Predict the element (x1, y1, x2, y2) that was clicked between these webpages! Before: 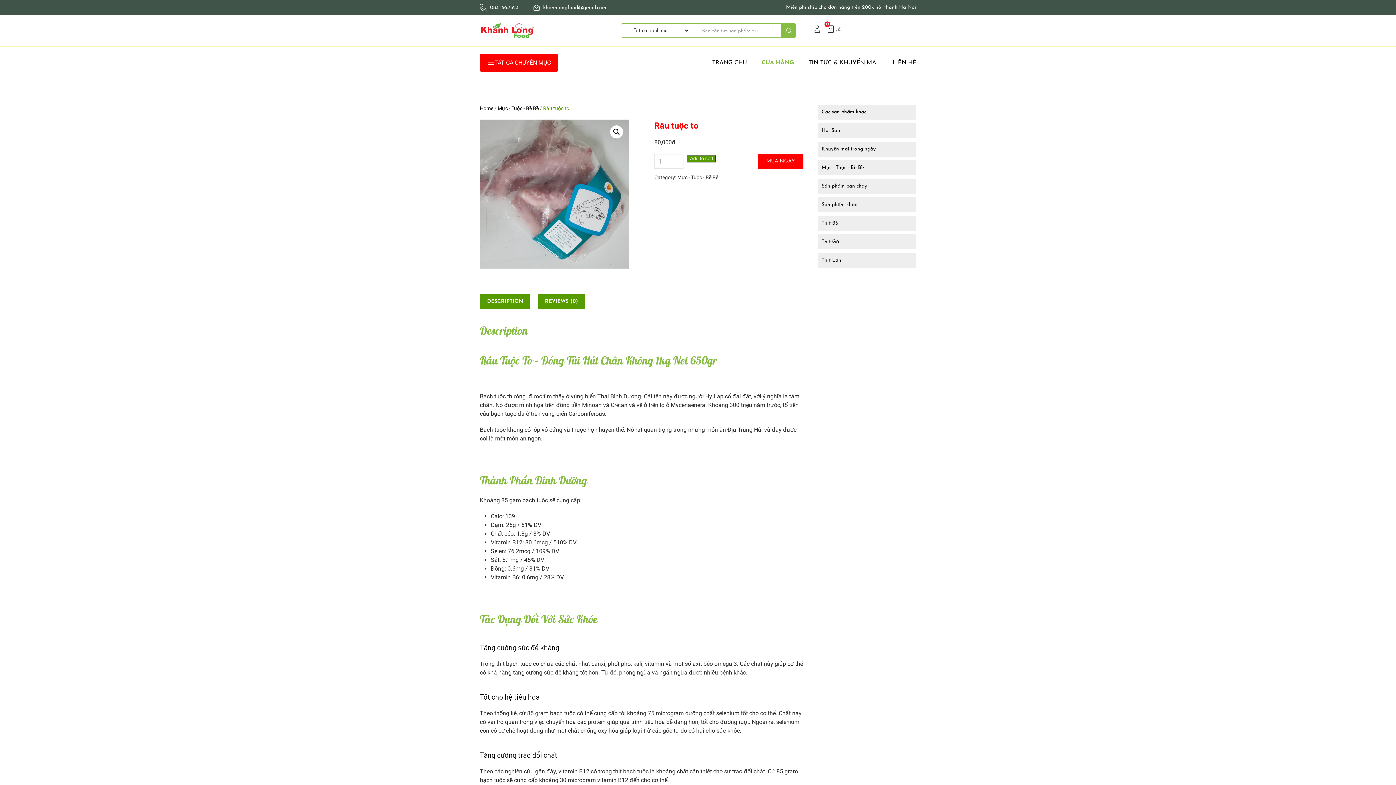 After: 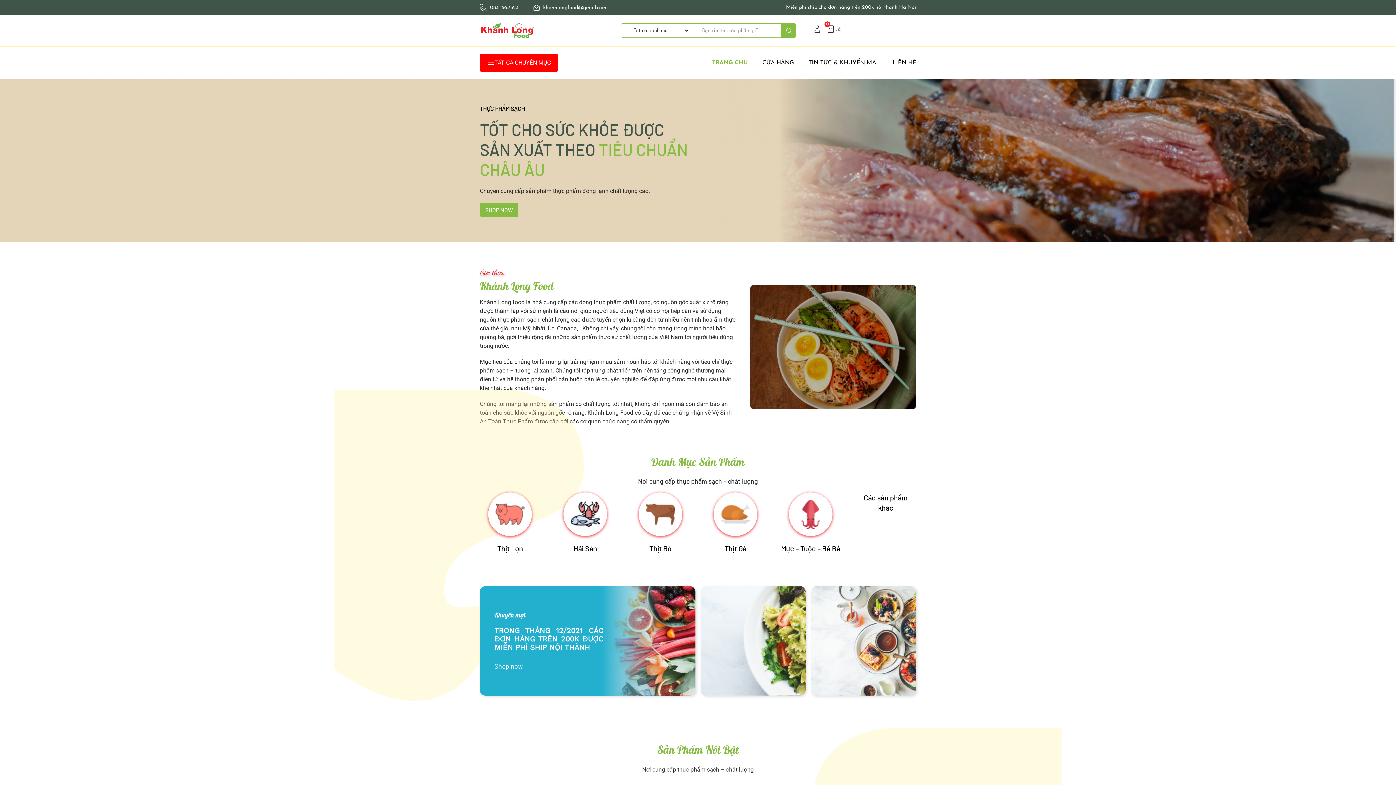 Action: label: TRANG CHỦ bbox: (705, 53, 754, 72)